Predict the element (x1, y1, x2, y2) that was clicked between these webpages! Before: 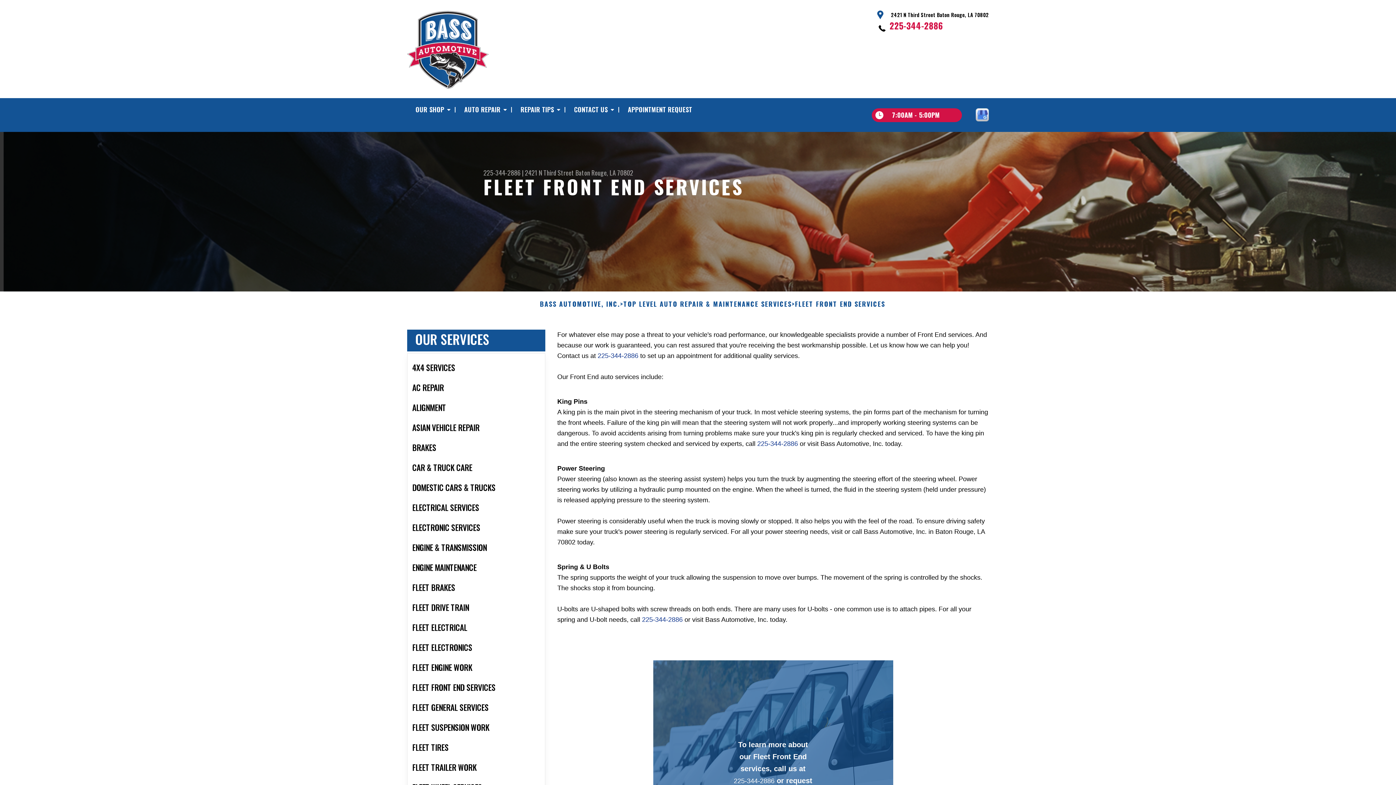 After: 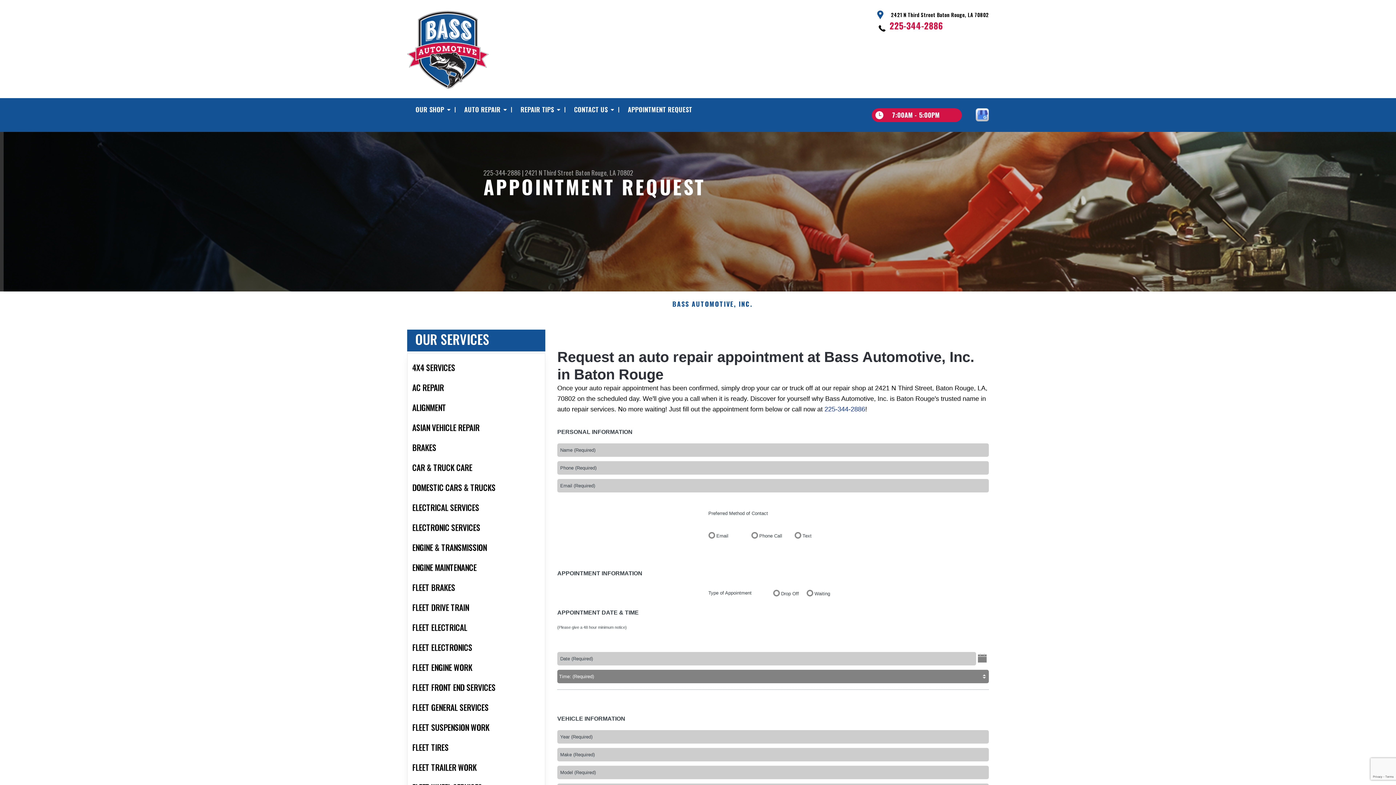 Action: bbox: (619, 98, 700, 121) label: APPOINTMENT REQUEST